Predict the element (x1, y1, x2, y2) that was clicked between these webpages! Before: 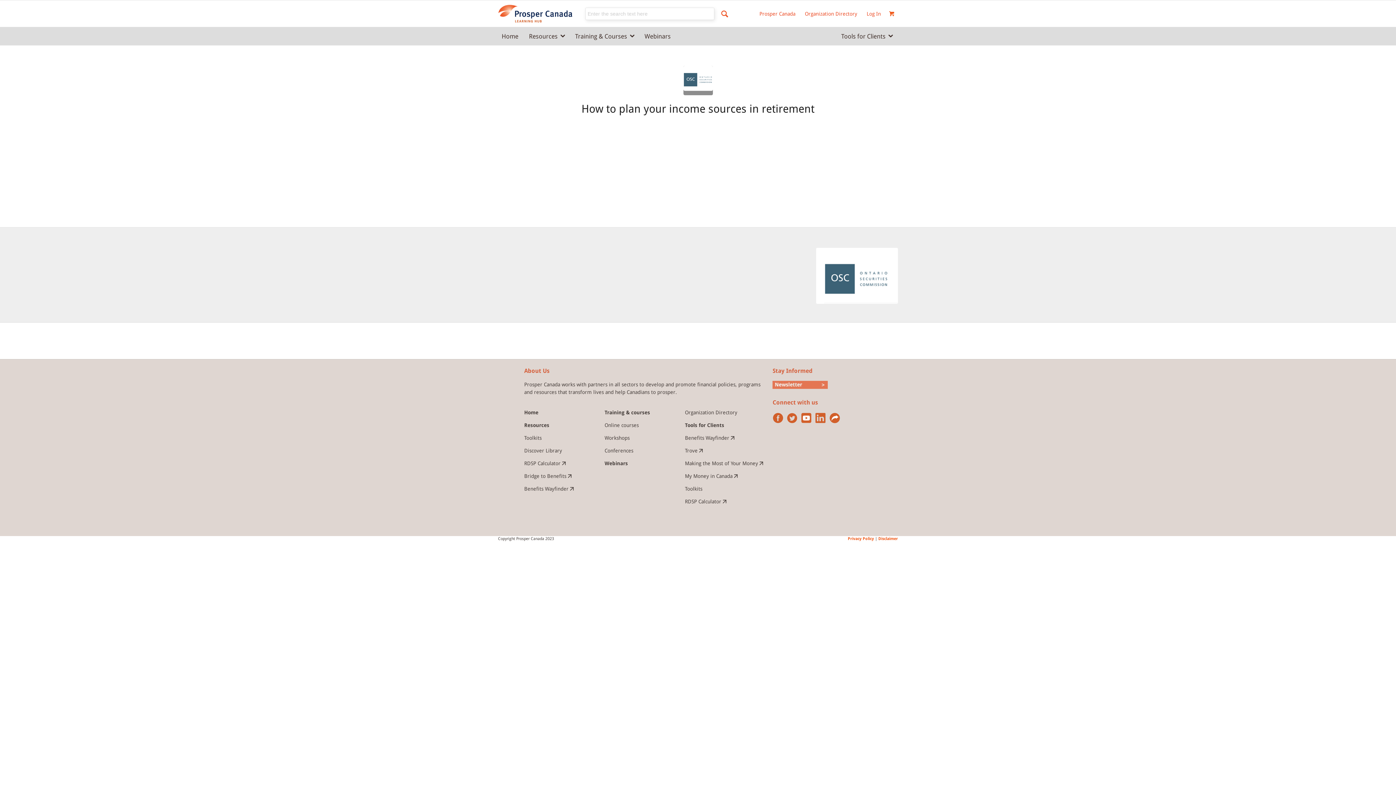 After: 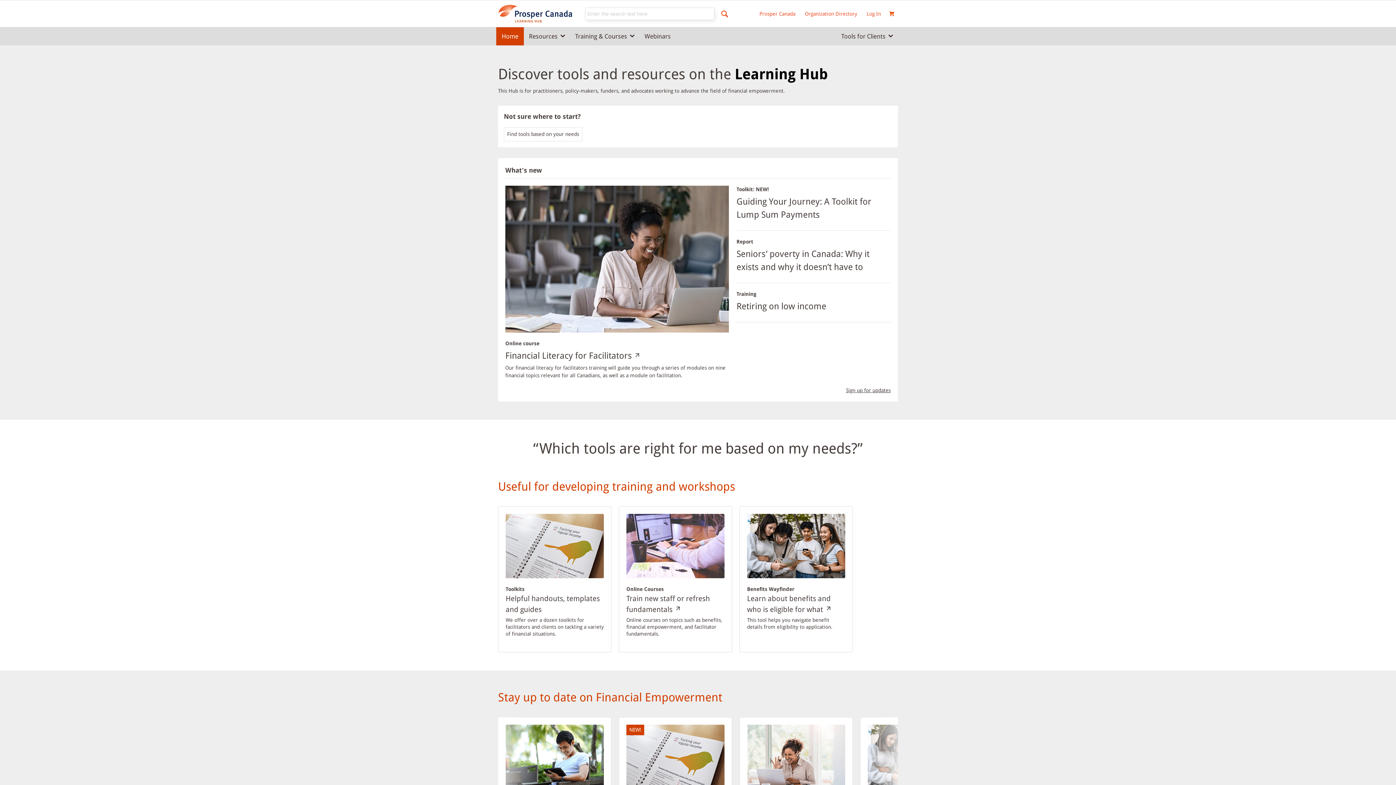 Action: bbox: (524, 409, 538, 415) label: Home